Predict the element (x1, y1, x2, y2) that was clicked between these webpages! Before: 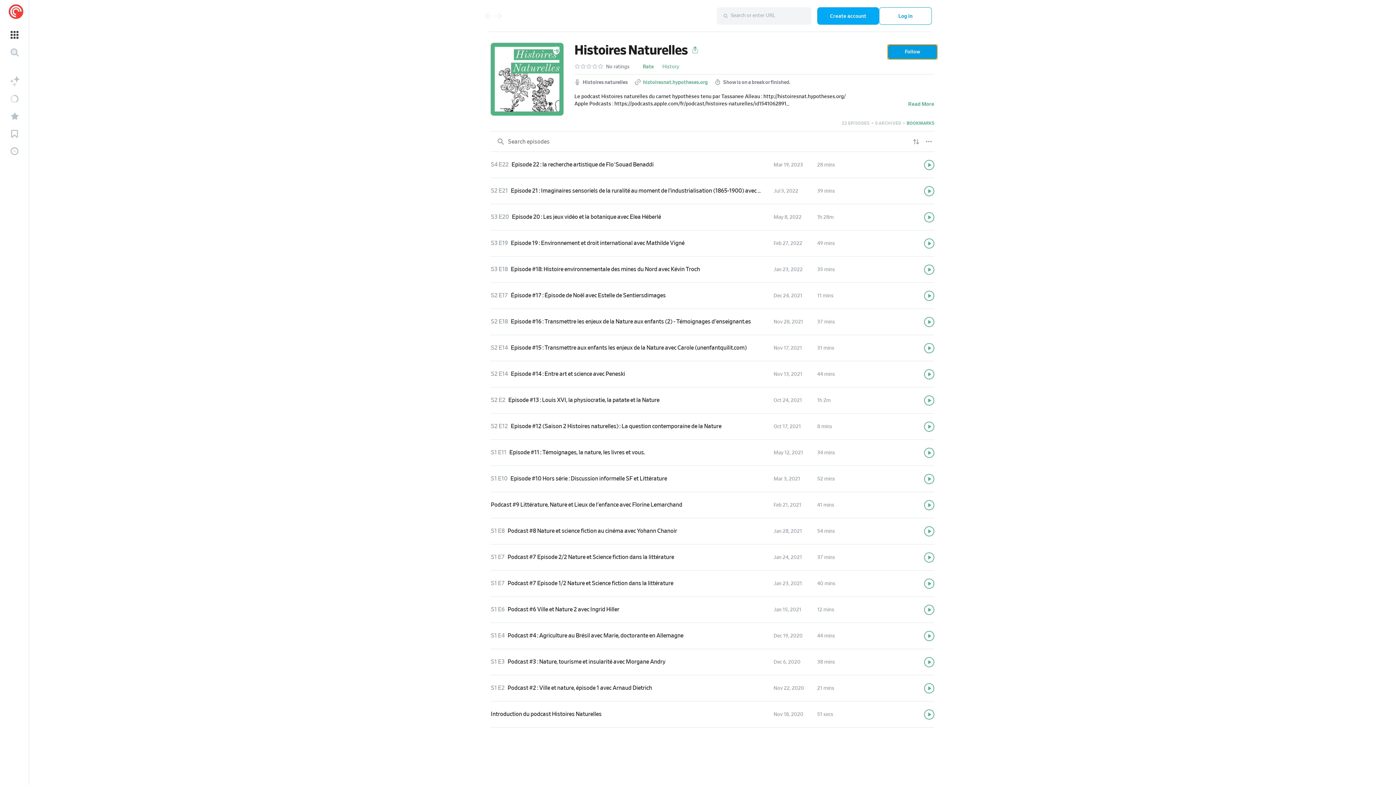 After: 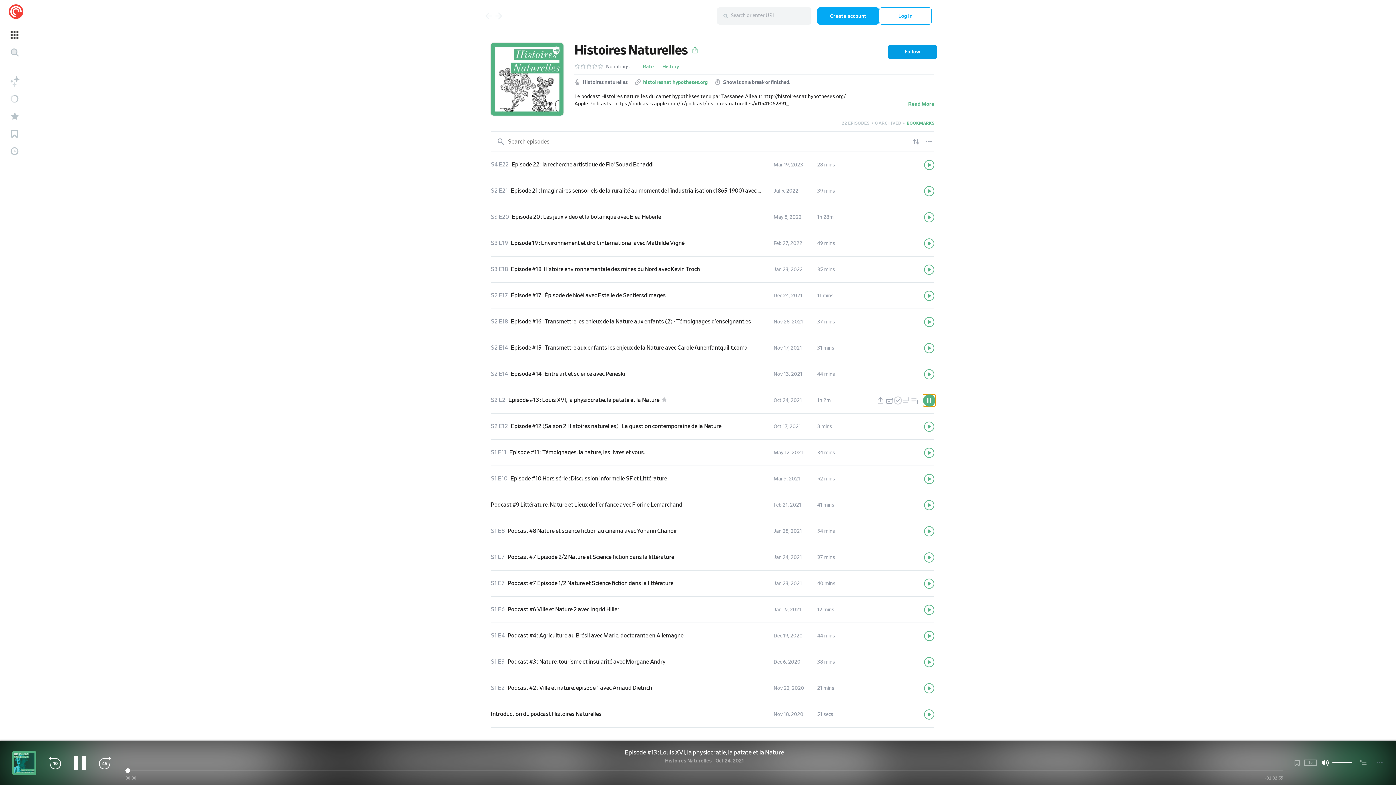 Action: bbox: (924, 395, 934, 405) label: Play